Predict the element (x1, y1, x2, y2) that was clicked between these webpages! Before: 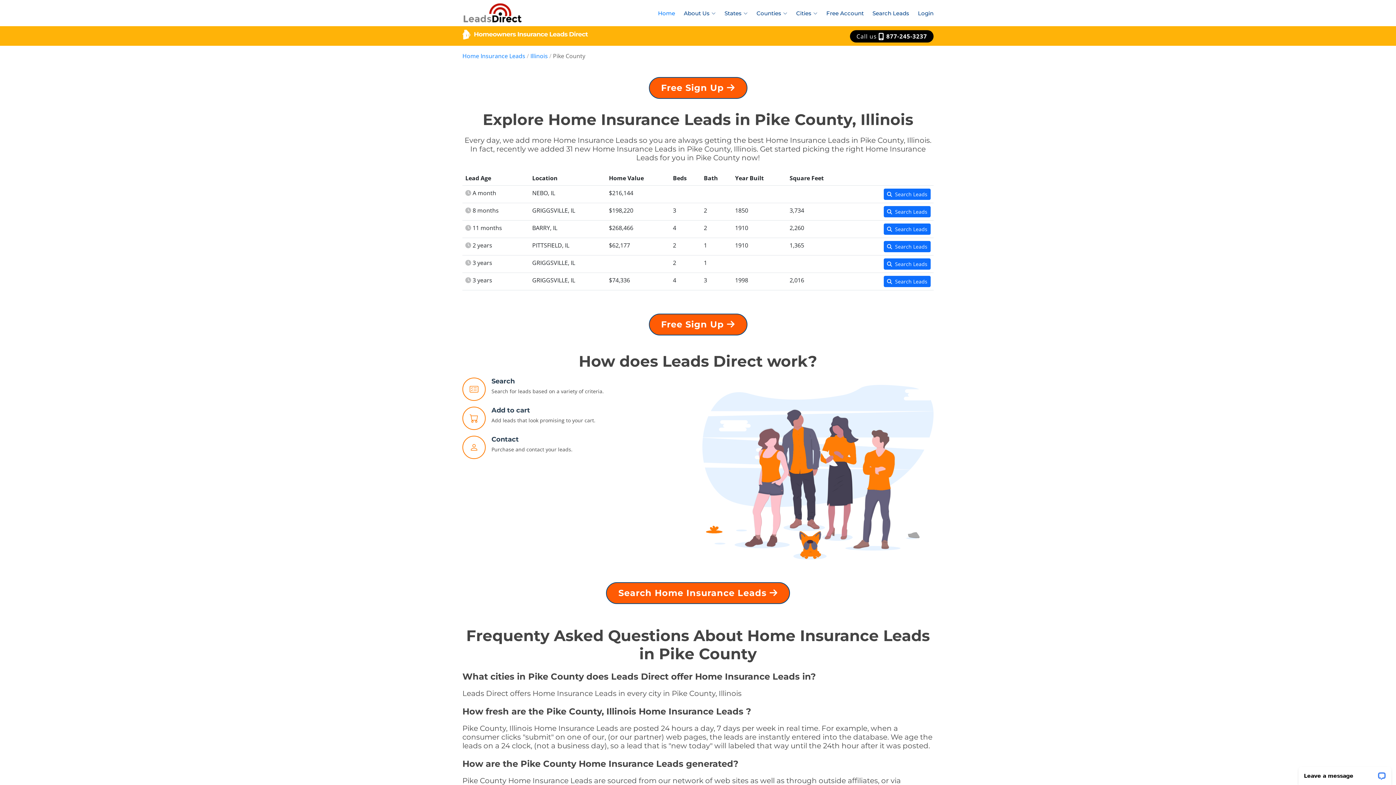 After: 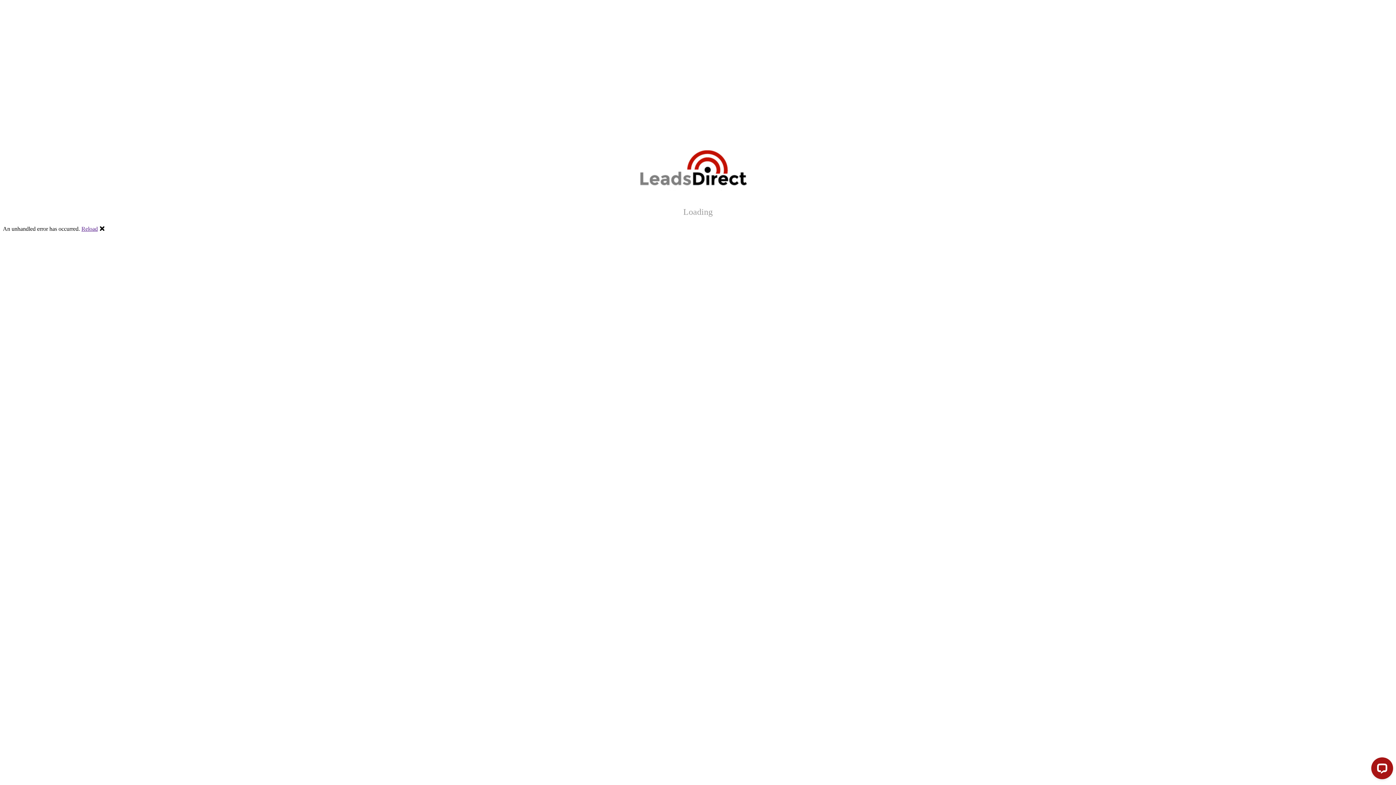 Action: bbox: (864, 1, 909, 21) label: Search Leads